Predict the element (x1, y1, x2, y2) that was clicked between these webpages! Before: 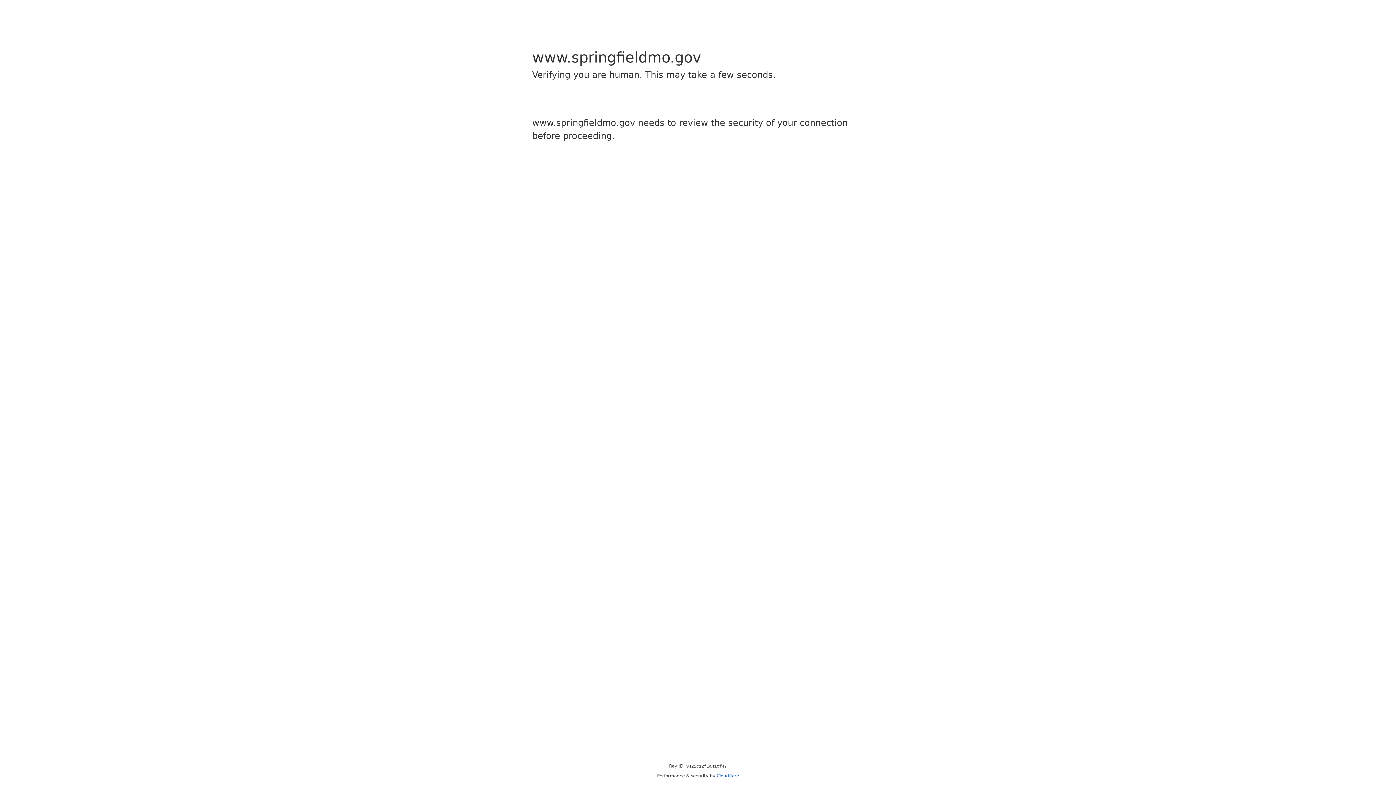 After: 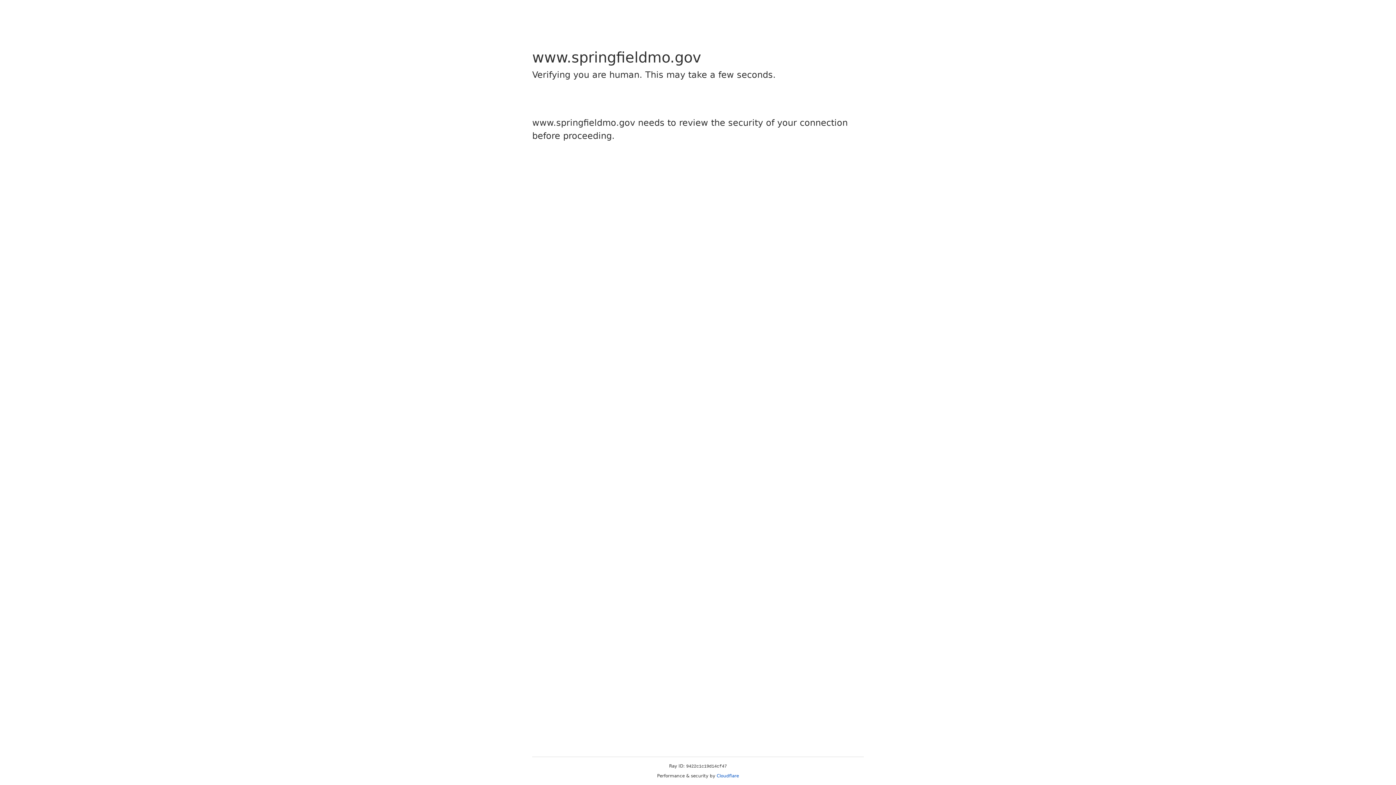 Action: label: Cloudflare bbox: (716, 773, 739, 778)